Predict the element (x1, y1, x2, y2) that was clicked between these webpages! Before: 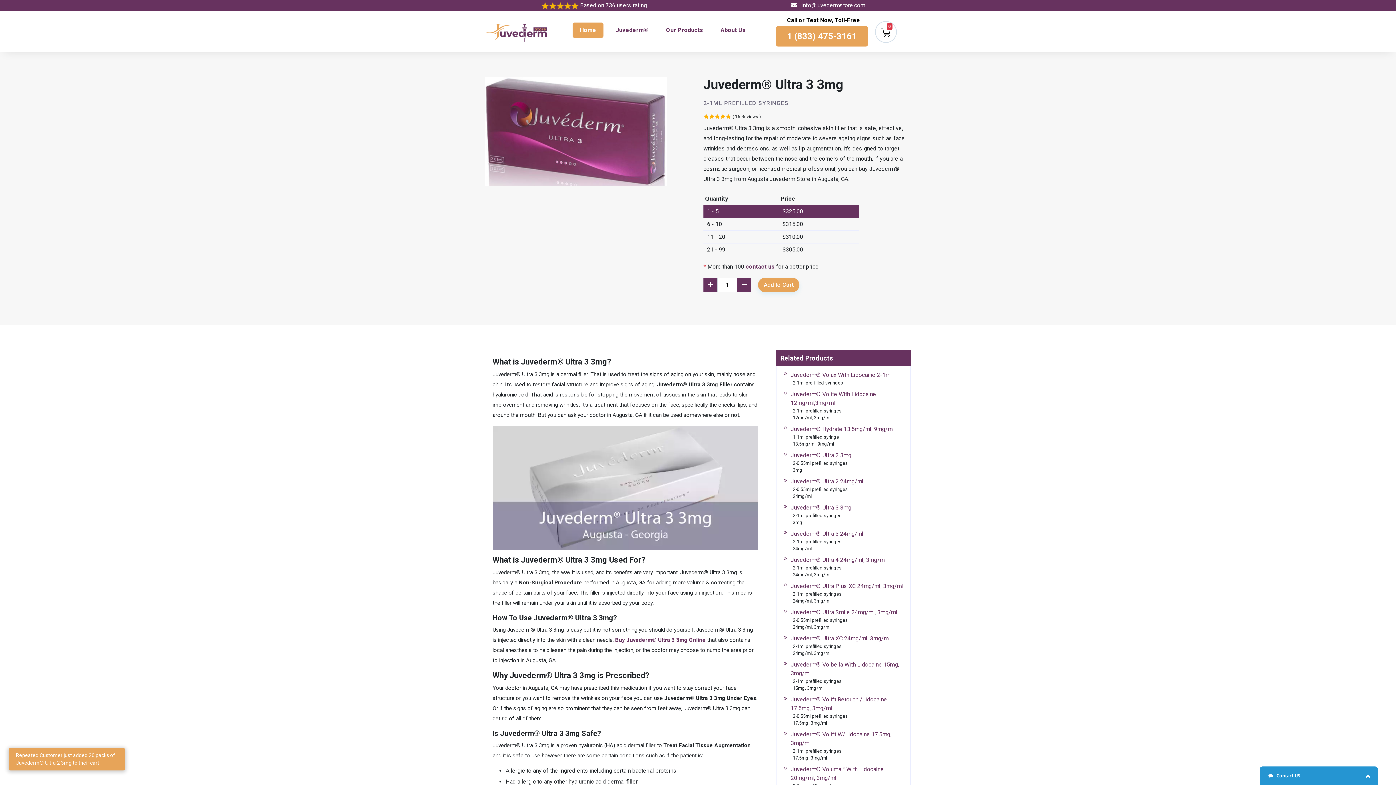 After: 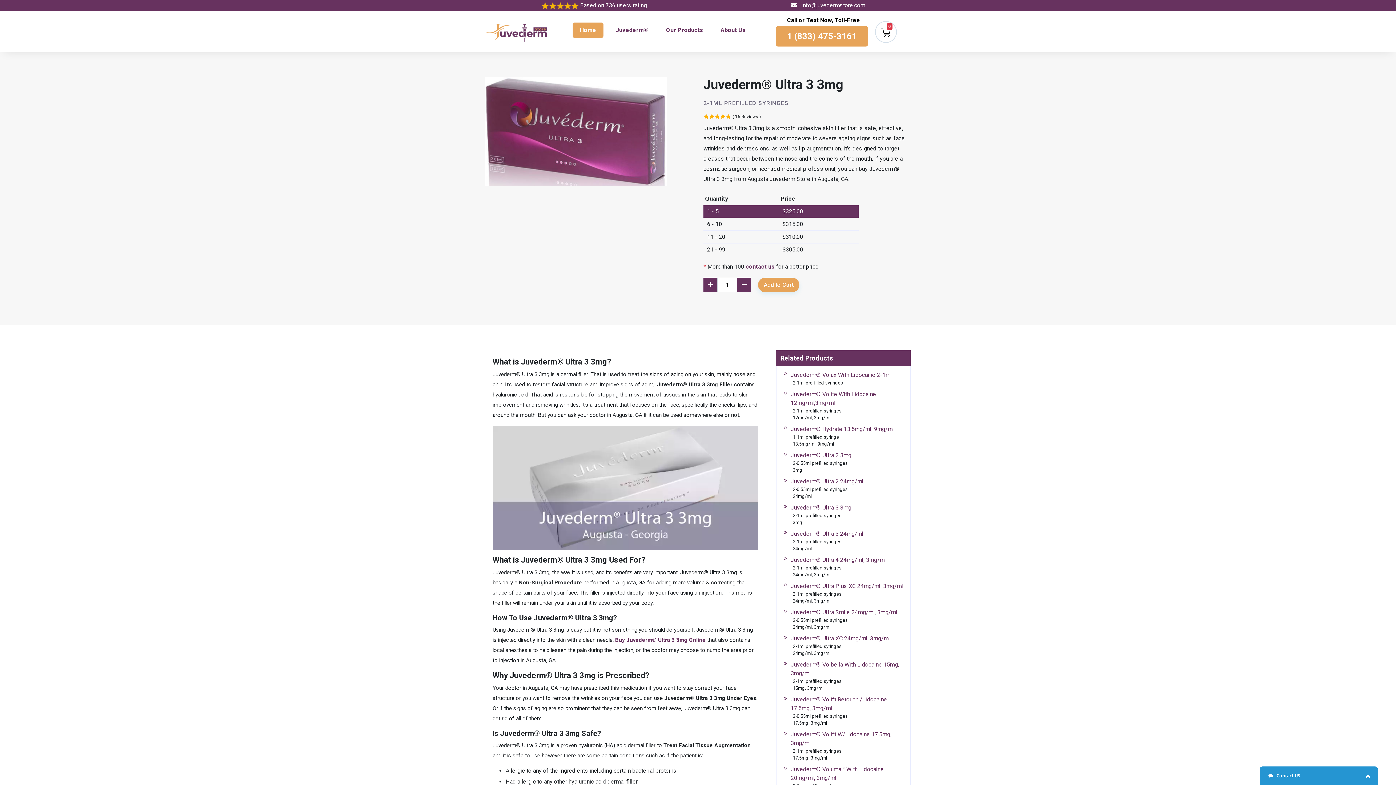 Action: label: Juvederm® Ultra 3 3mg bbox: (784, 503, 903, 512)